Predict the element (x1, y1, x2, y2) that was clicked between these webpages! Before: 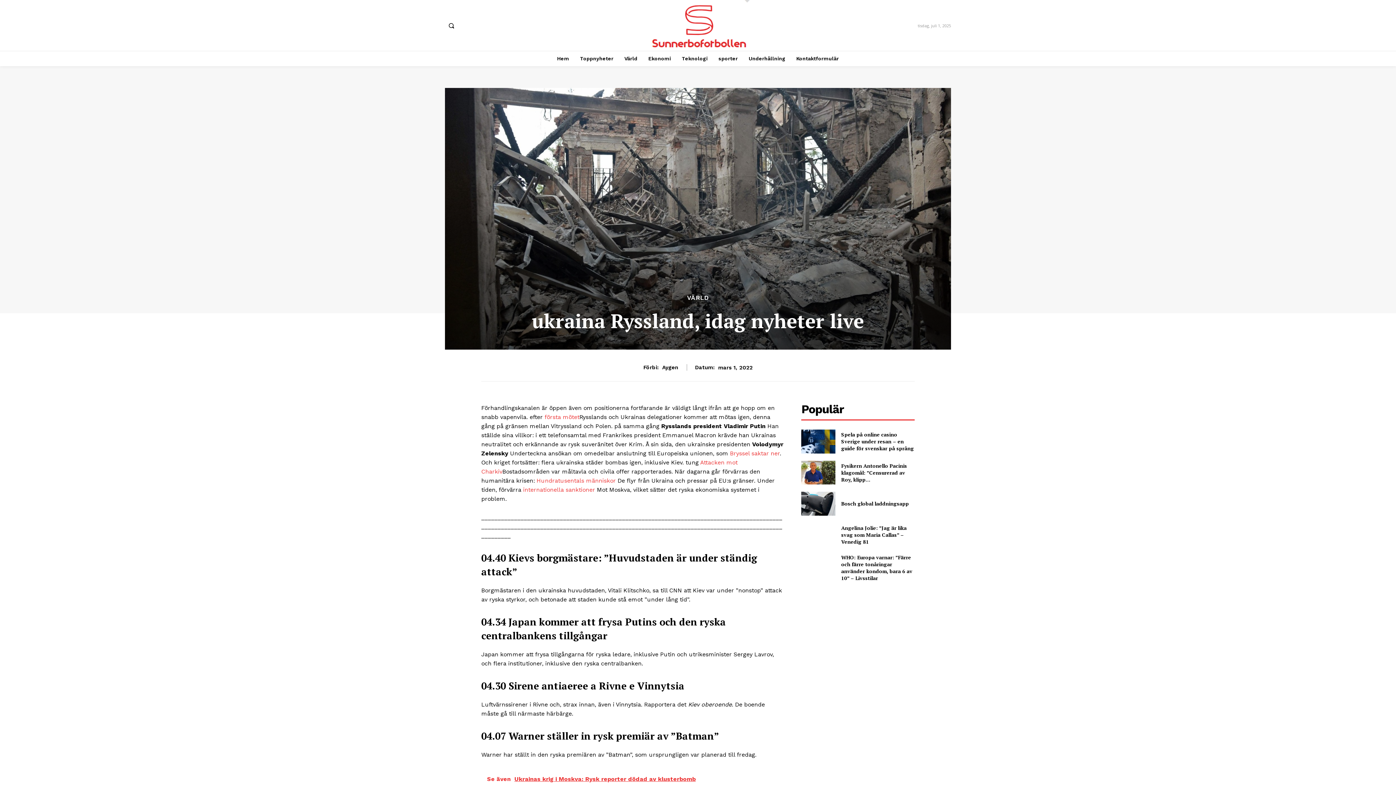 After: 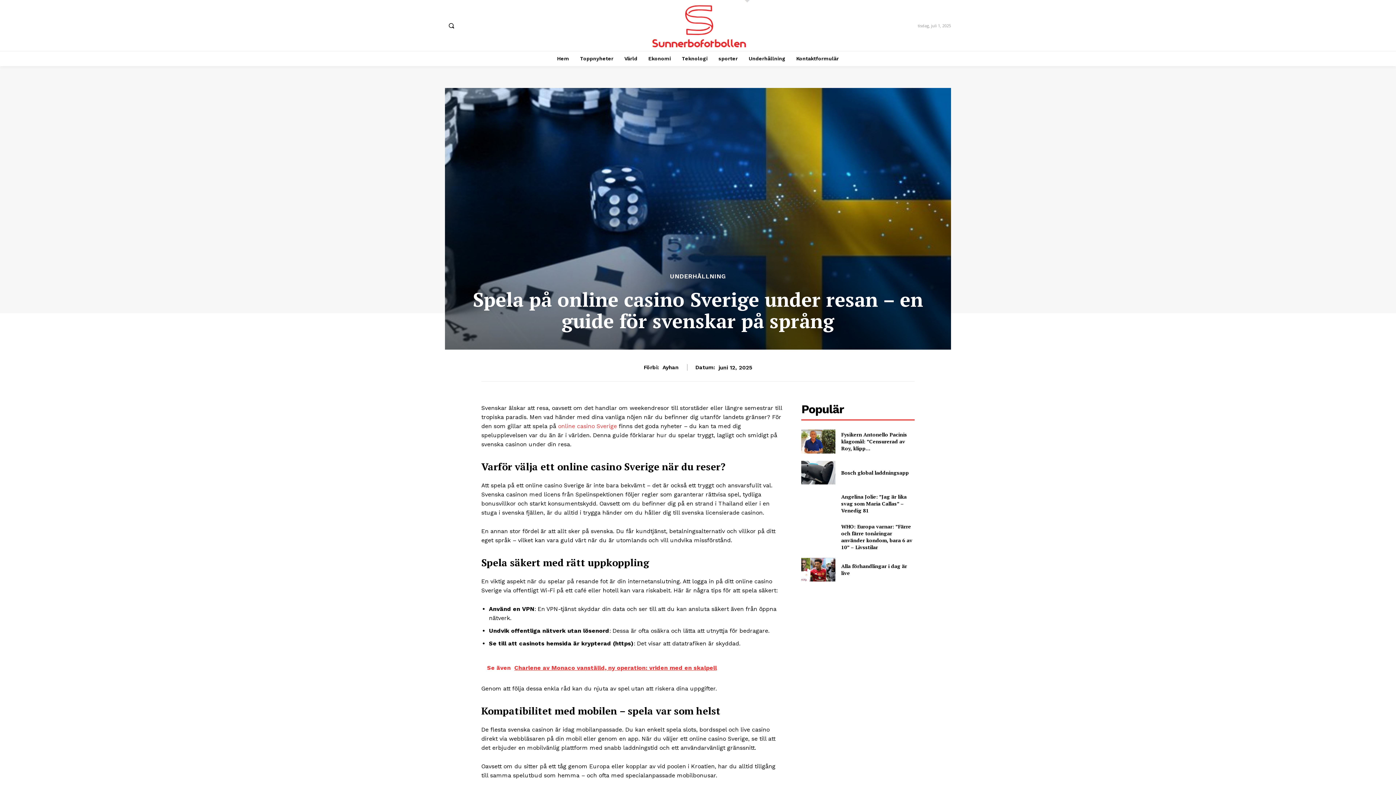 Action: bbox: (841, 431, 914, 452) label: Spela på online casino Sverige under resan – en guide för svenskar på språng